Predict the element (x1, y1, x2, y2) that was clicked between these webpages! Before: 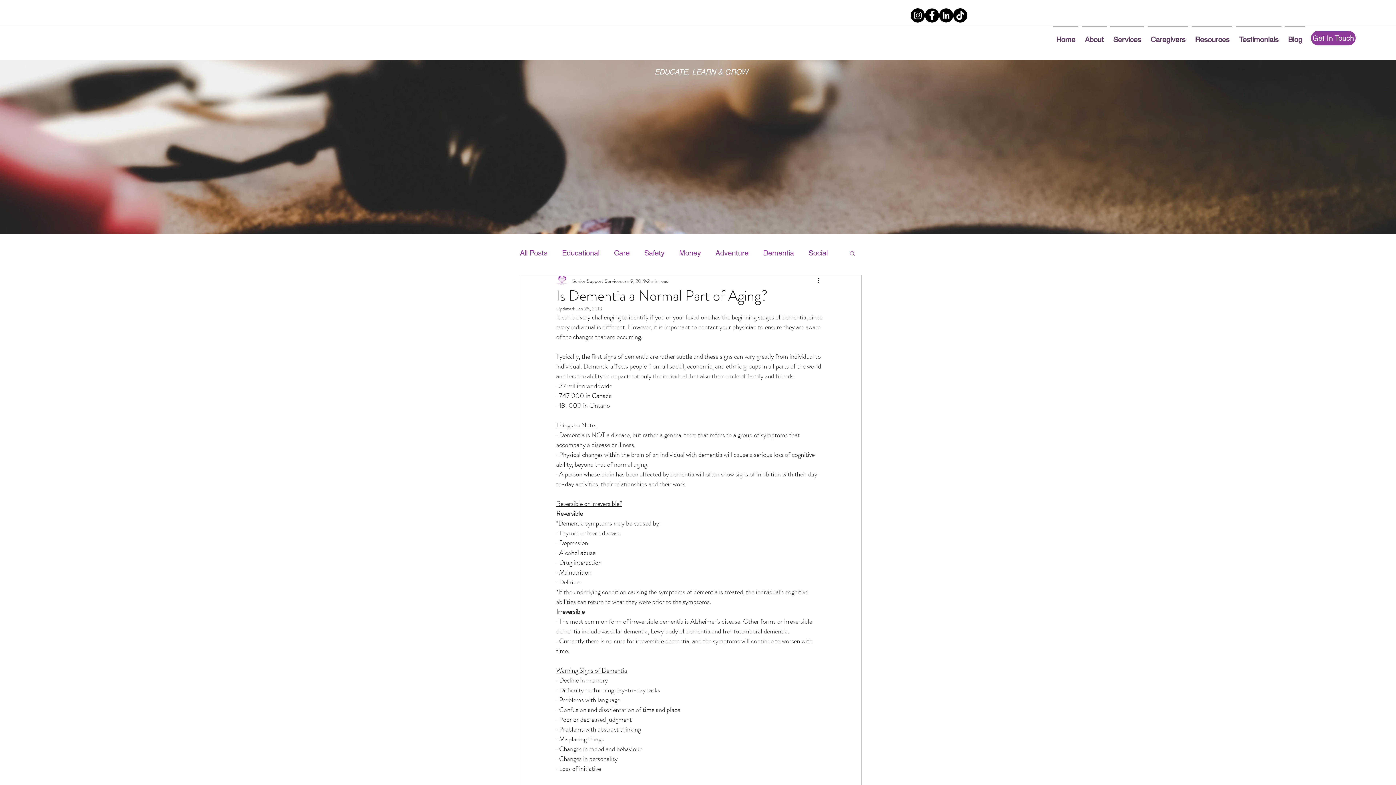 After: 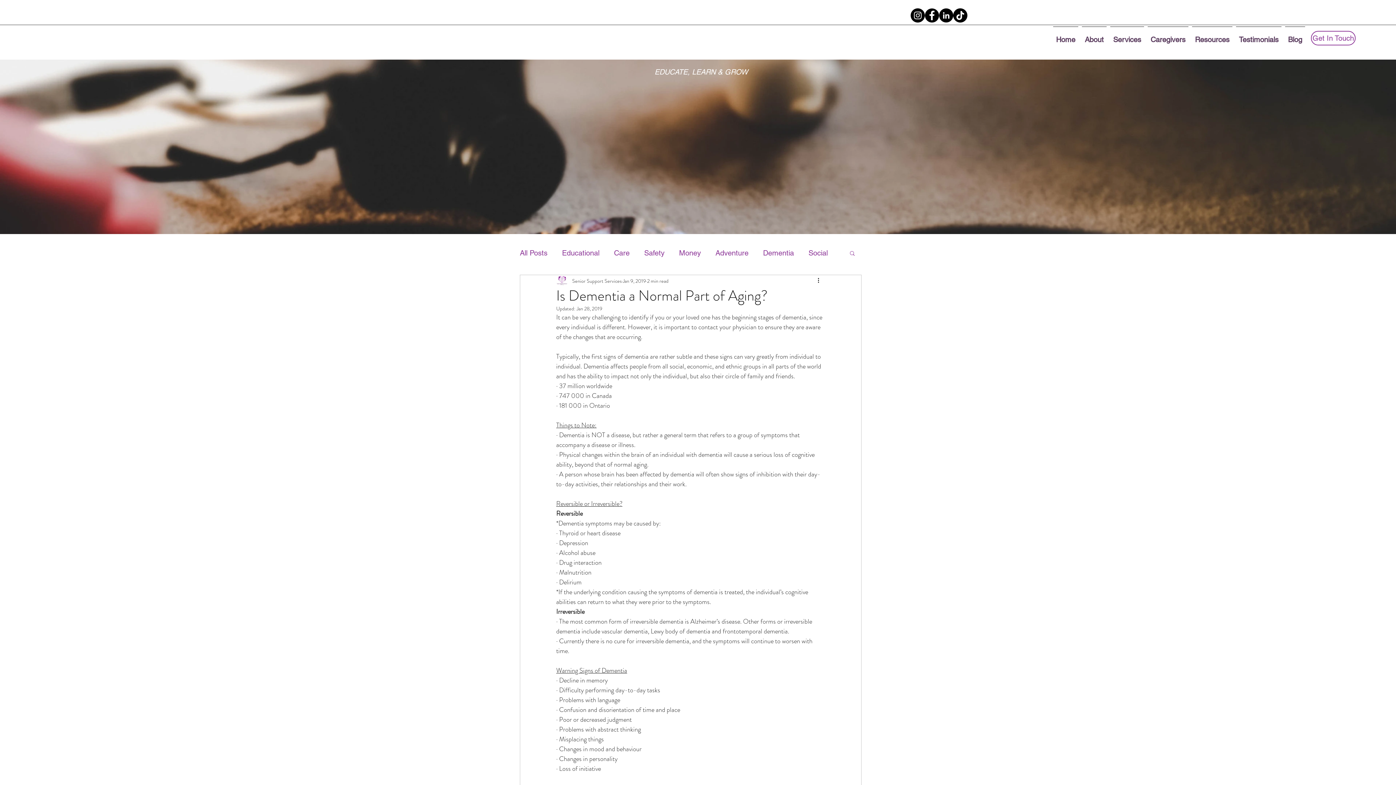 Action: bbox: (1311, 30, 1356, 45) label: Get In Touch